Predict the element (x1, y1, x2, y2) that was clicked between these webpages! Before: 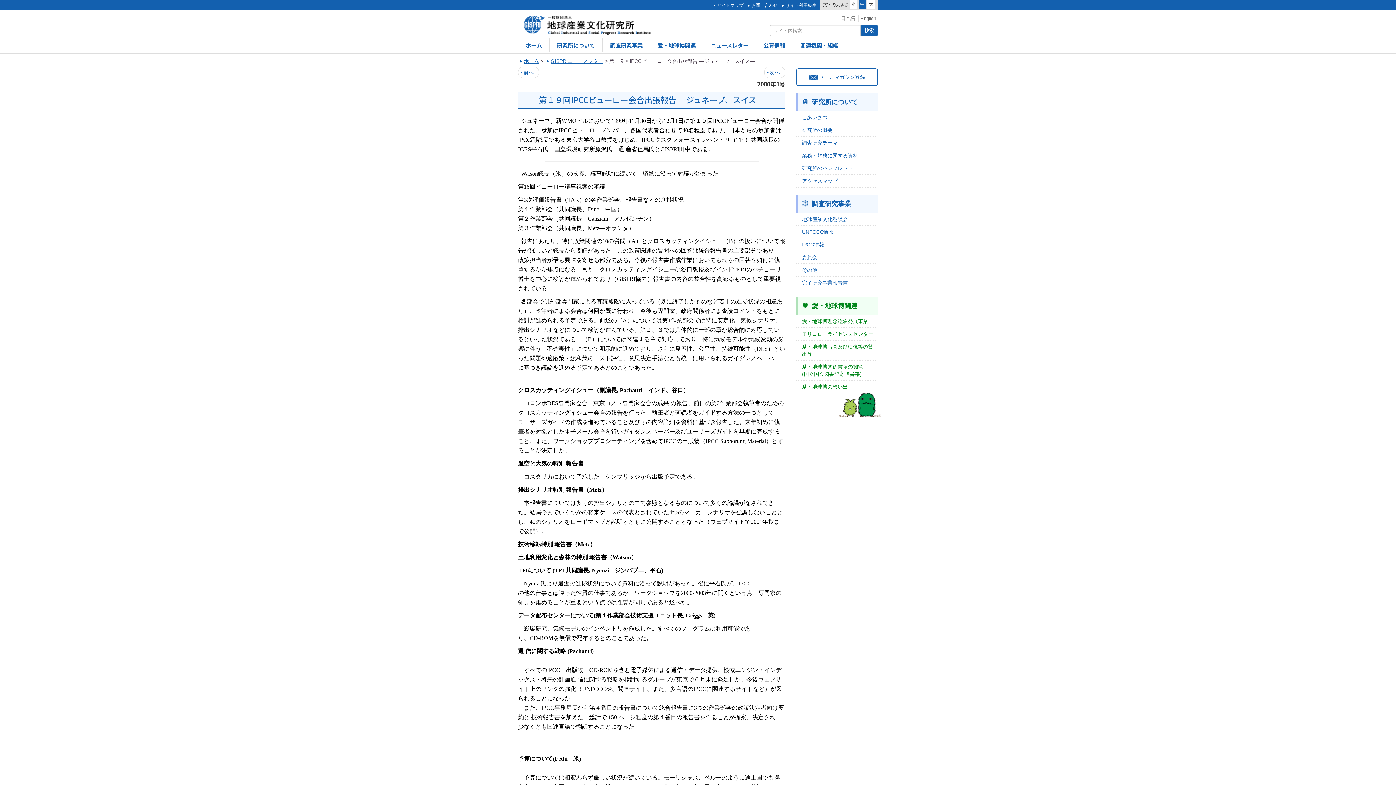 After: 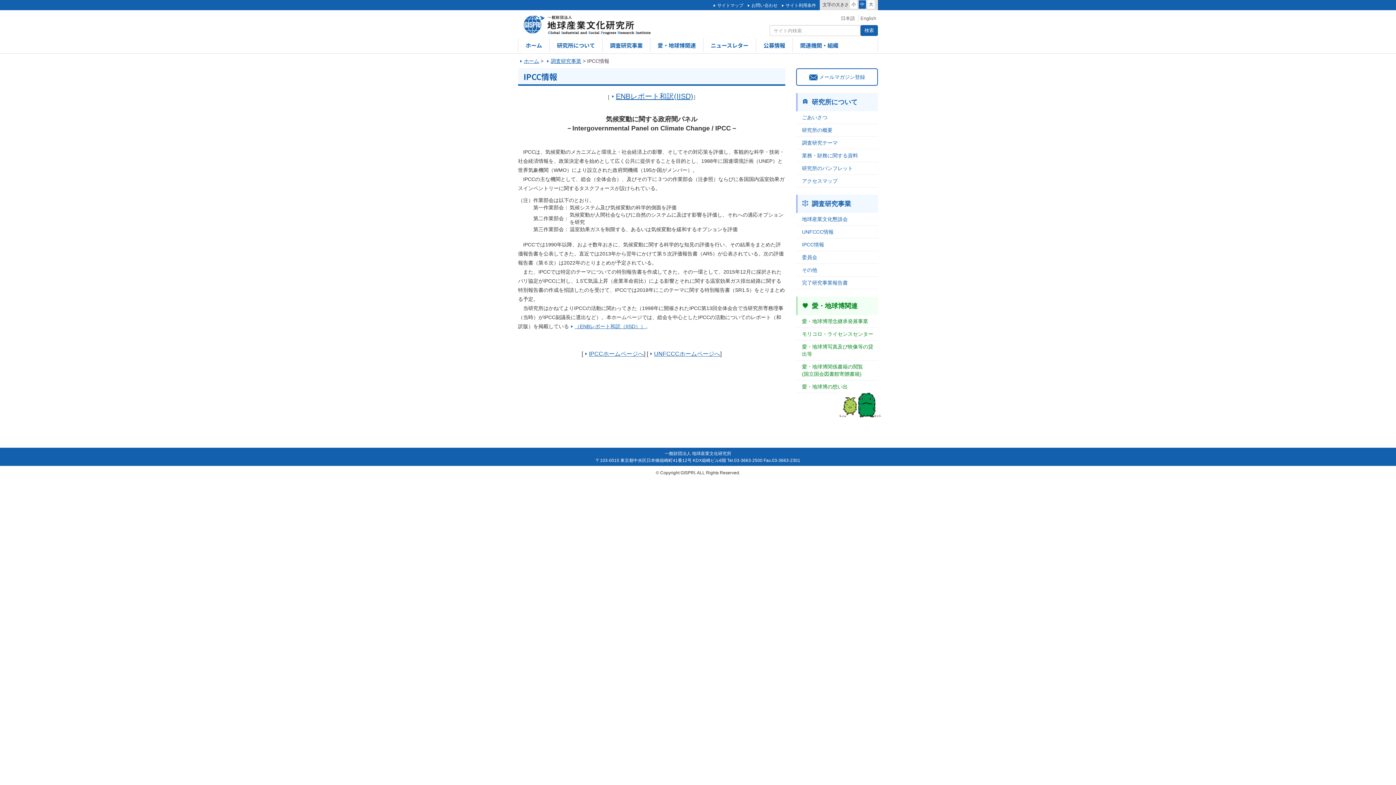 Action: label: IPCC情報 bbox: (796, 238, 878, 251)